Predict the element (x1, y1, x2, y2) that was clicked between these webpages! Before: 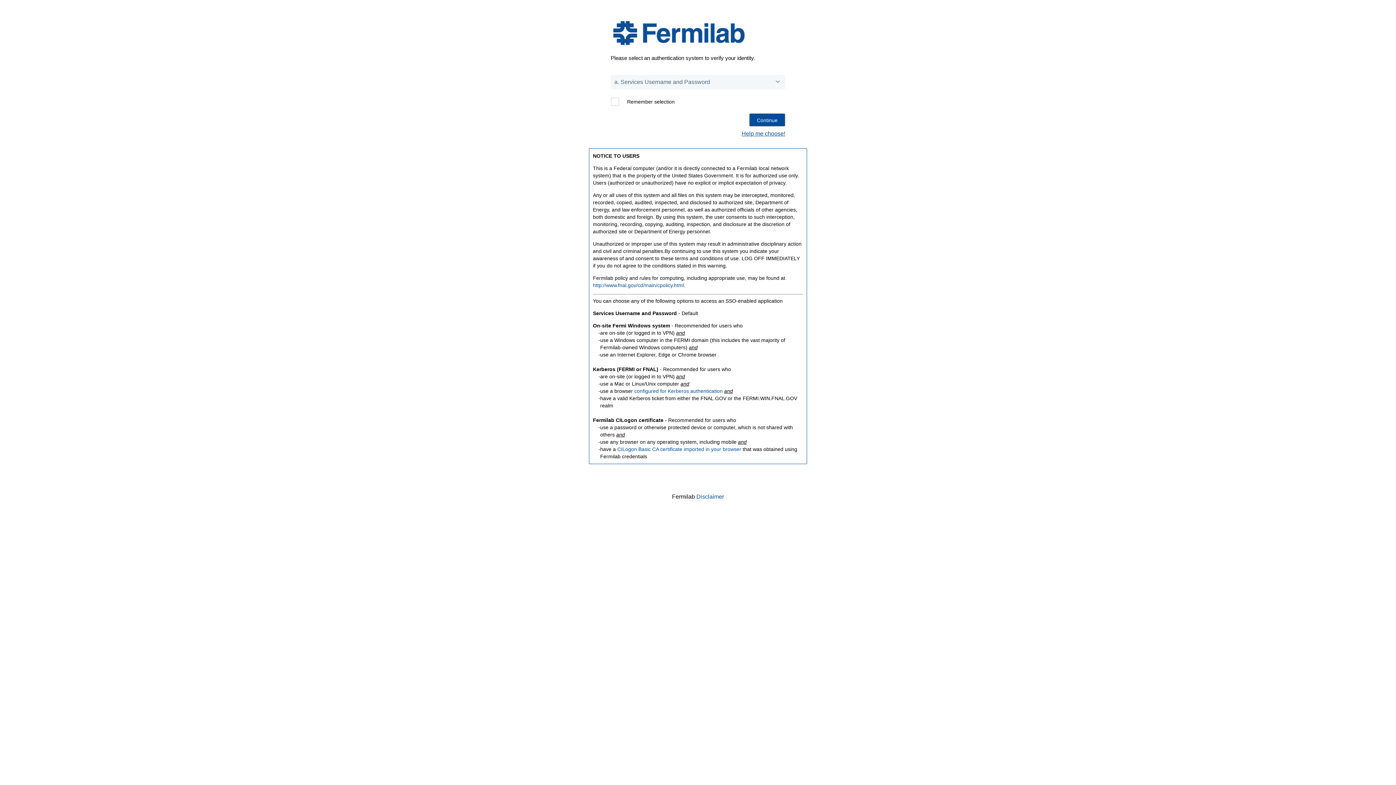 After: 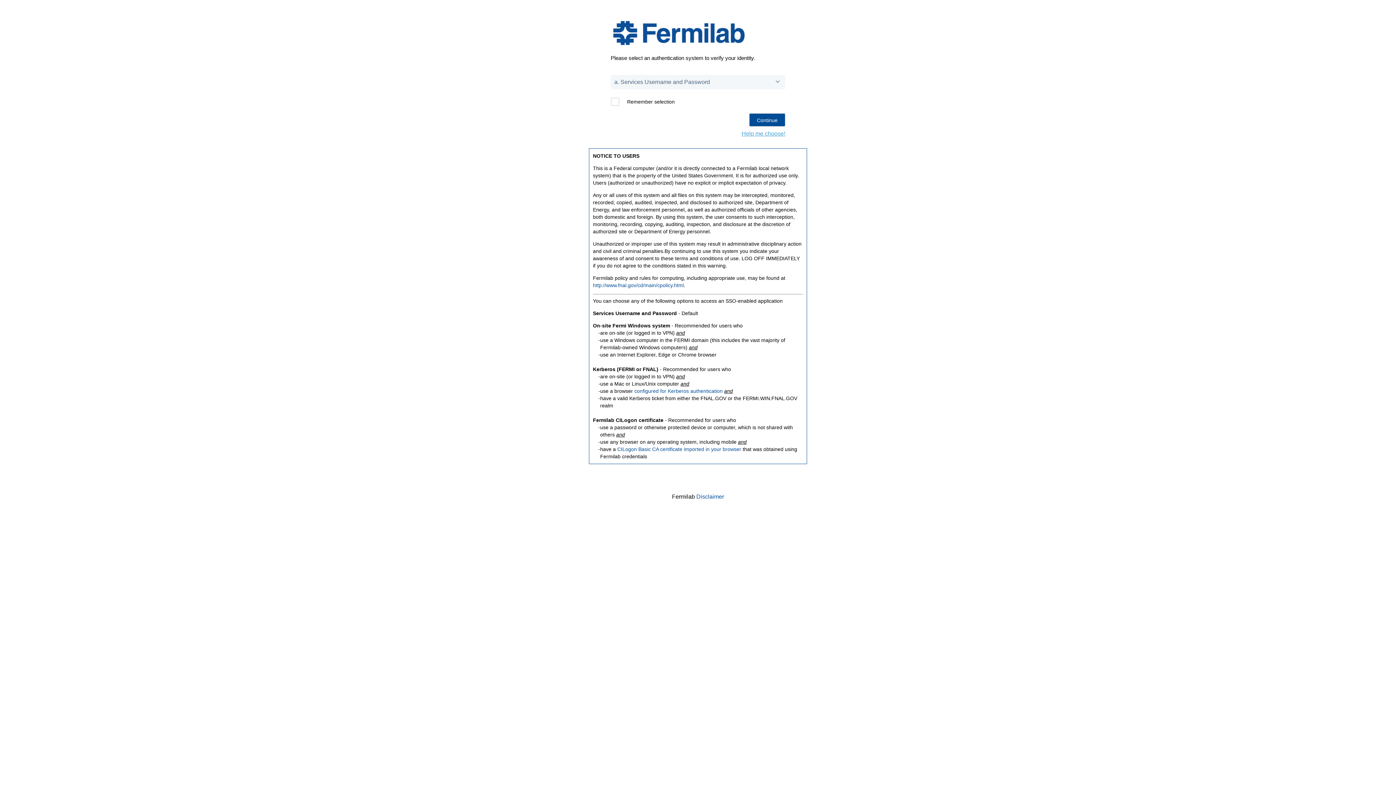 Action: bbox: (741, 130, 785, 136) label: Help me choose!